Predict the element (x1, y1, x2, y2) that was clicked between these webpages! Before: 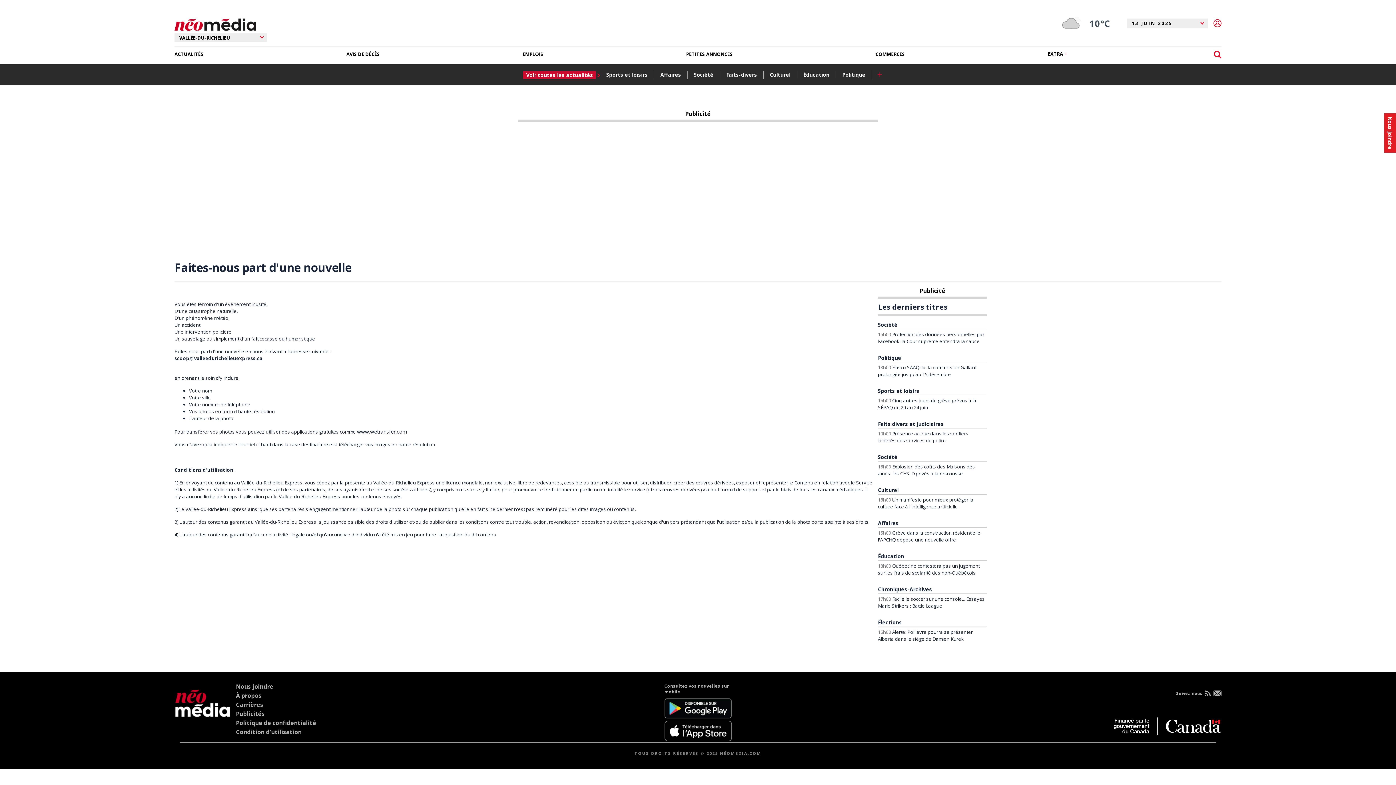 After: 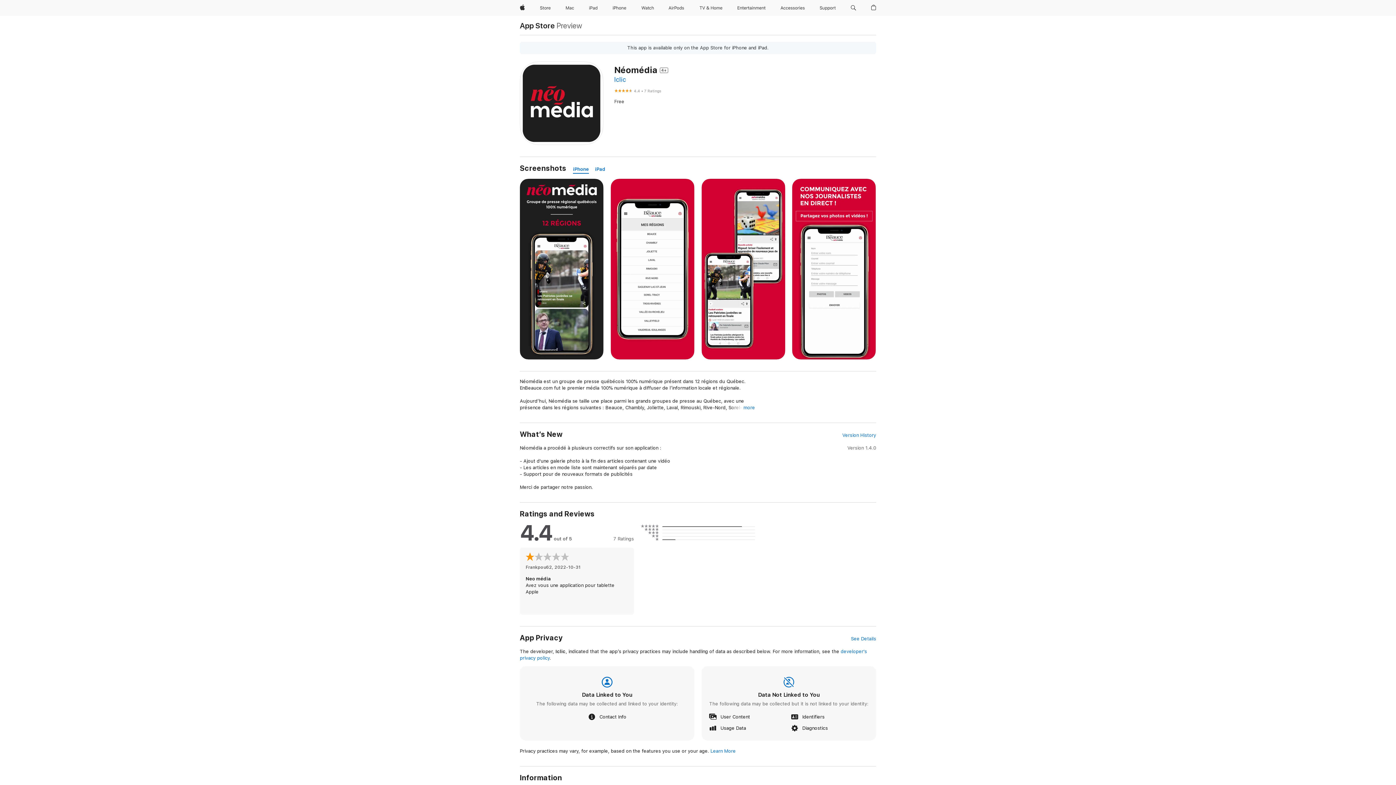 Action: bbox: (664, 720, 731, 741)